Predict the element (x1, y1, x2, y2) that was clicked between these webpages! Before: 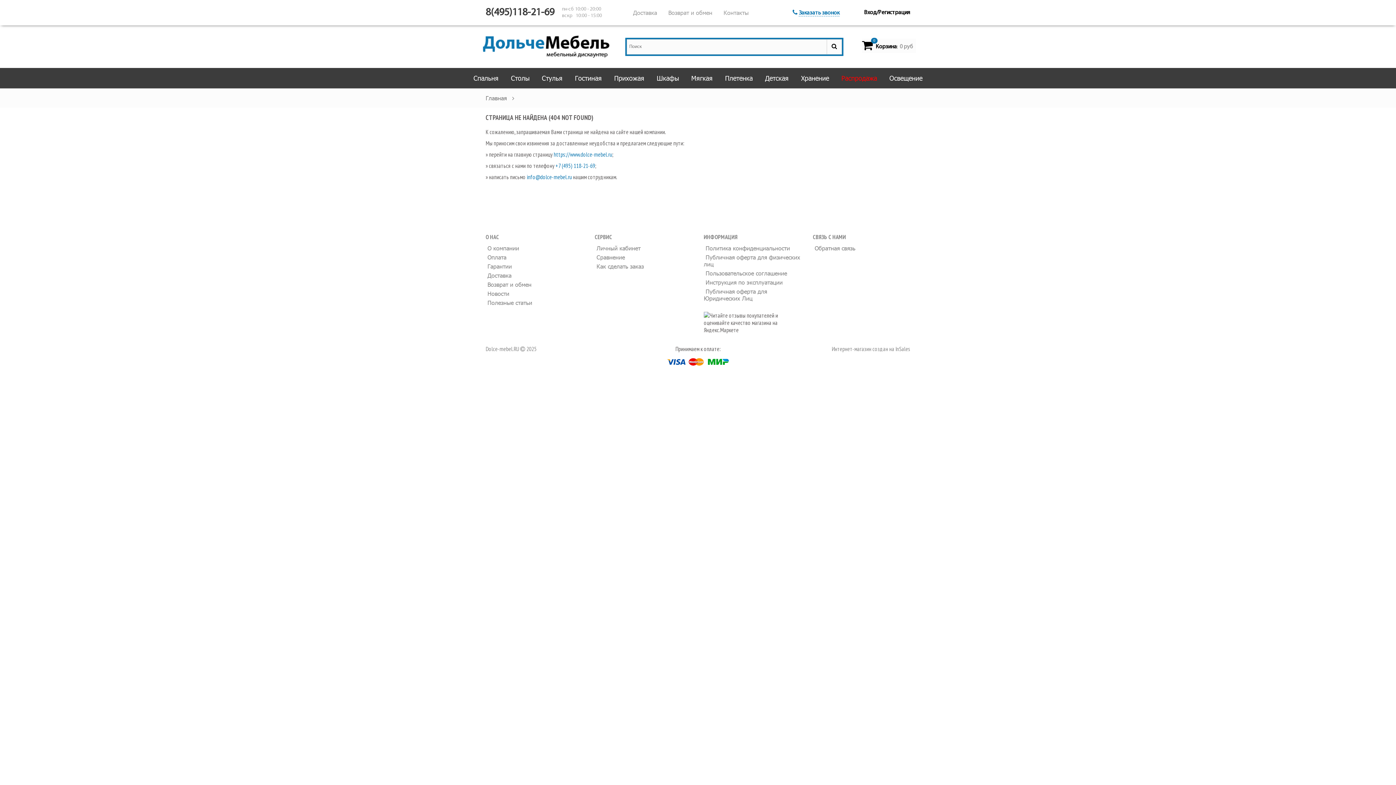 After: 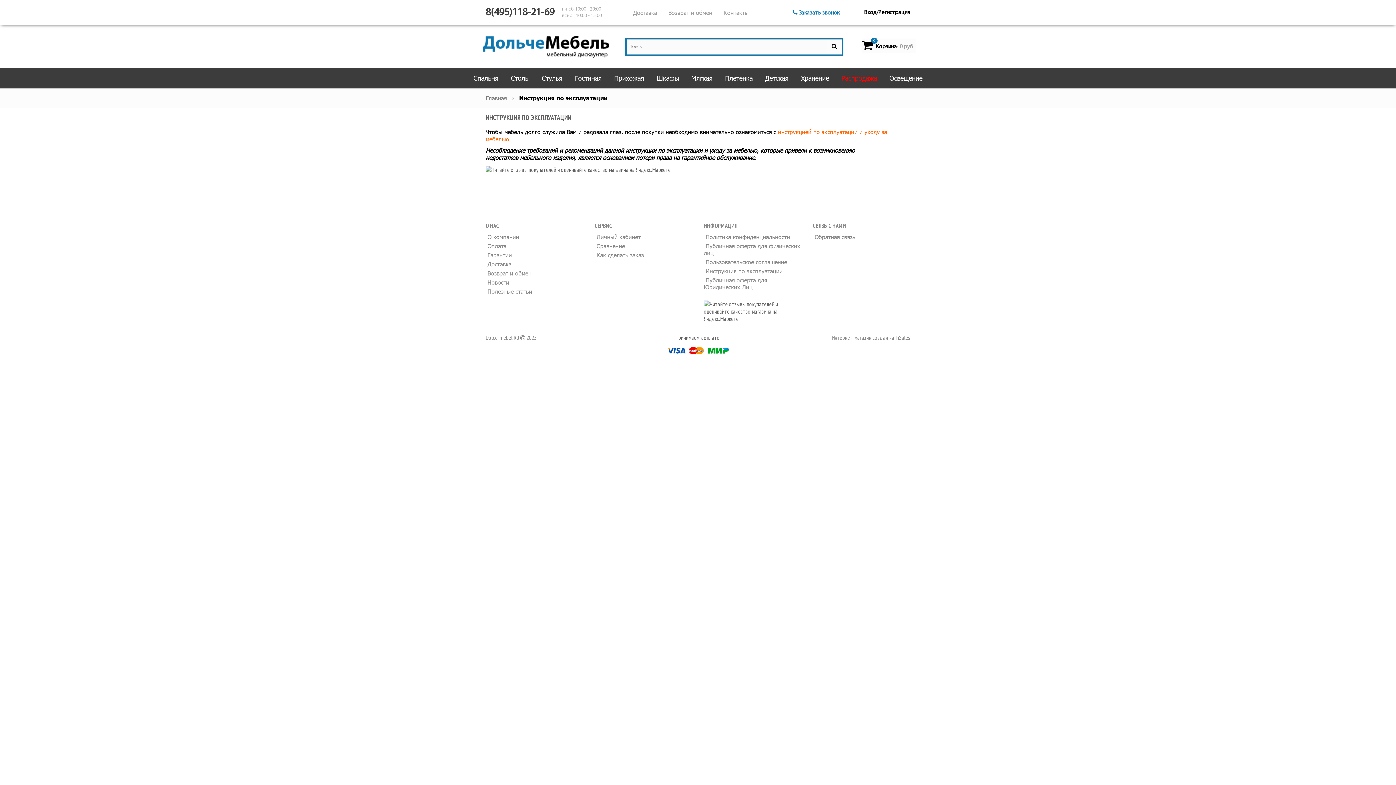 Action: label:  Инструкция по эксплуатации bbox: (704, 278, 782, 285)